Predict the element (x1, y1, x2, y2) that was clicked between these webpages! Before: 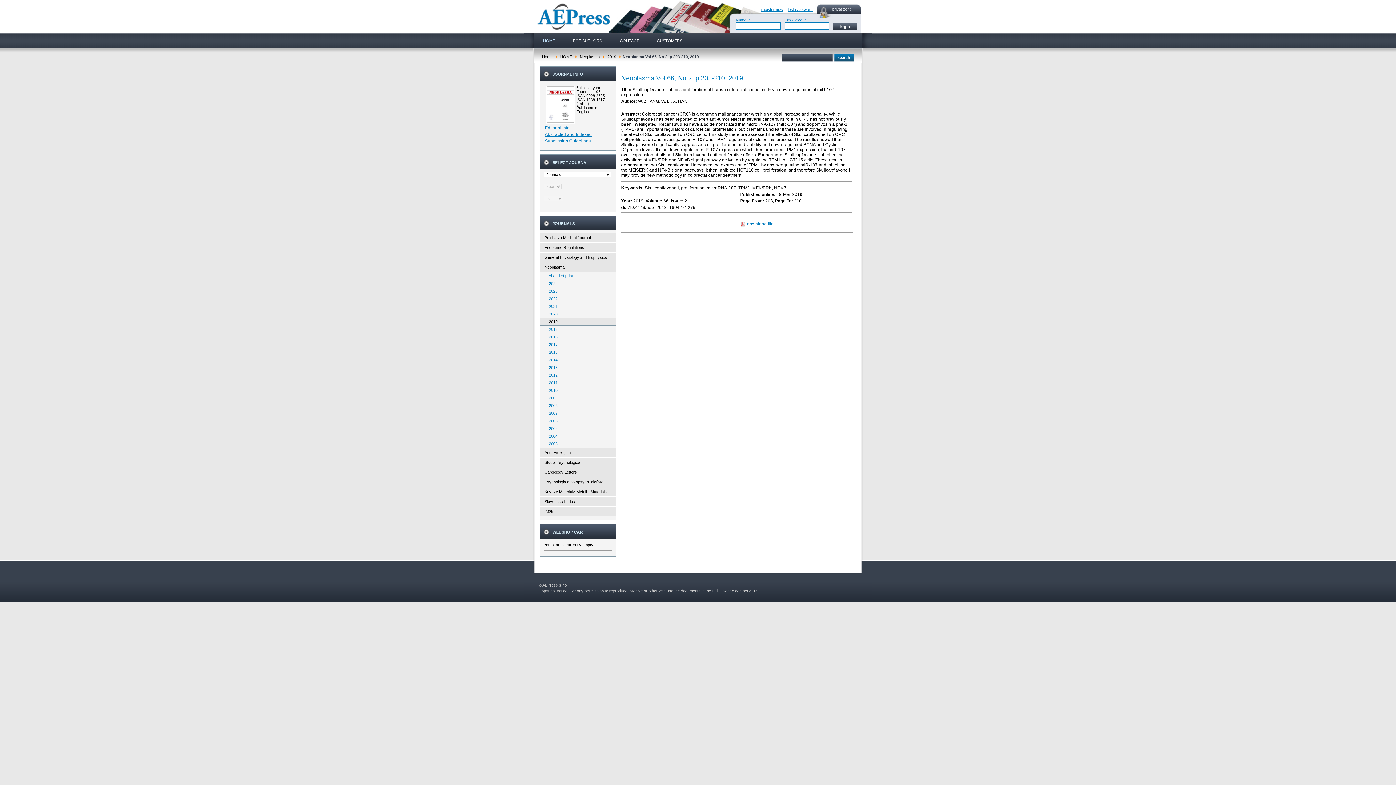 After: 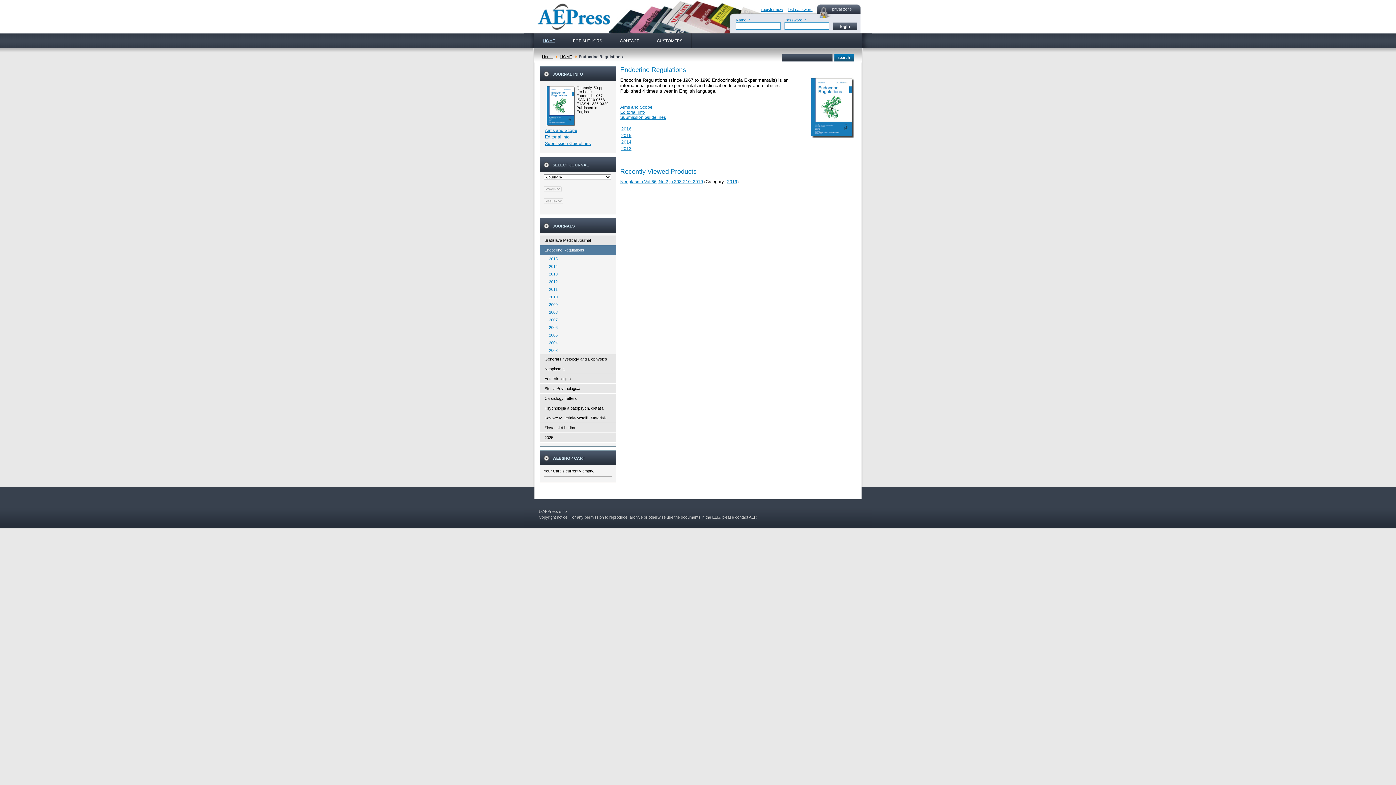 Action: bbox: (540, 242, 616, 252) label: Endocrine Regulations